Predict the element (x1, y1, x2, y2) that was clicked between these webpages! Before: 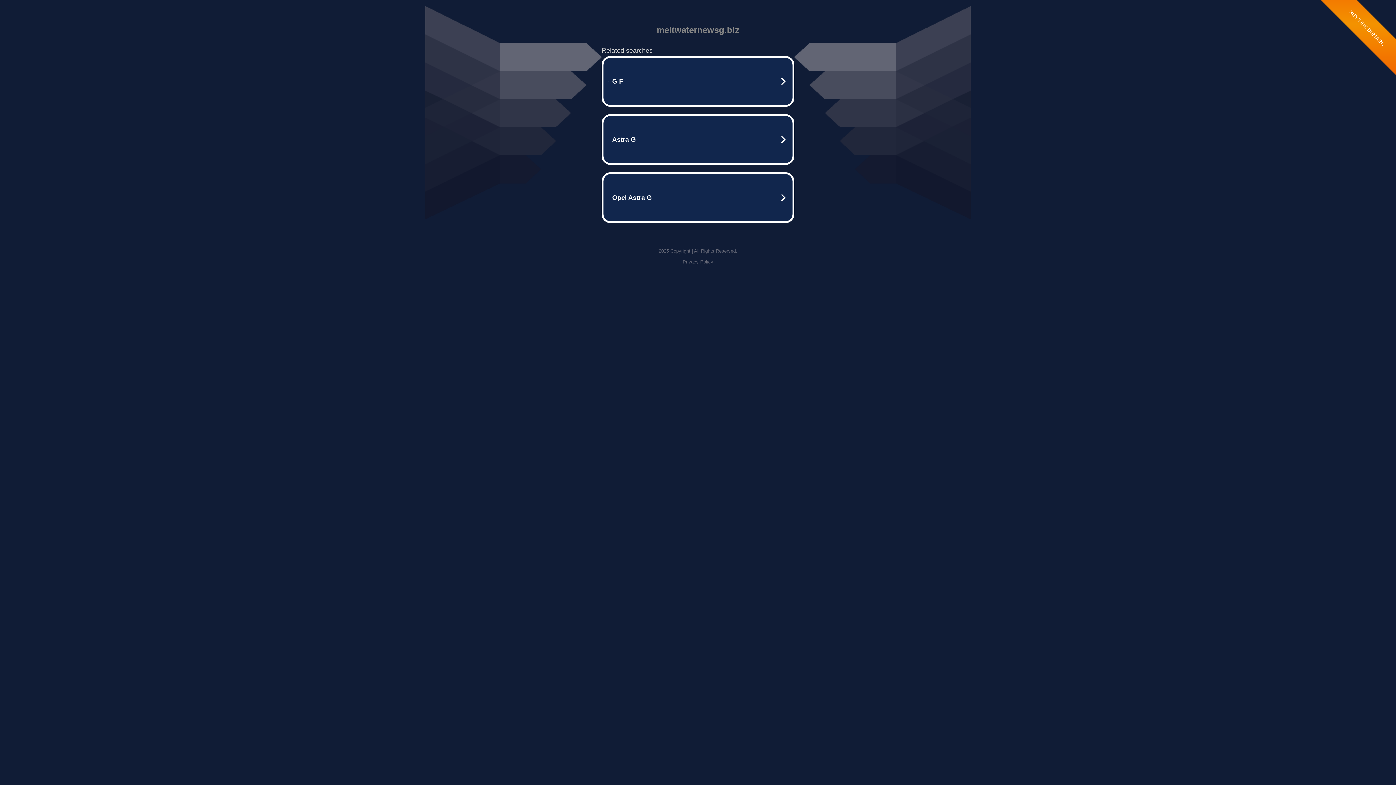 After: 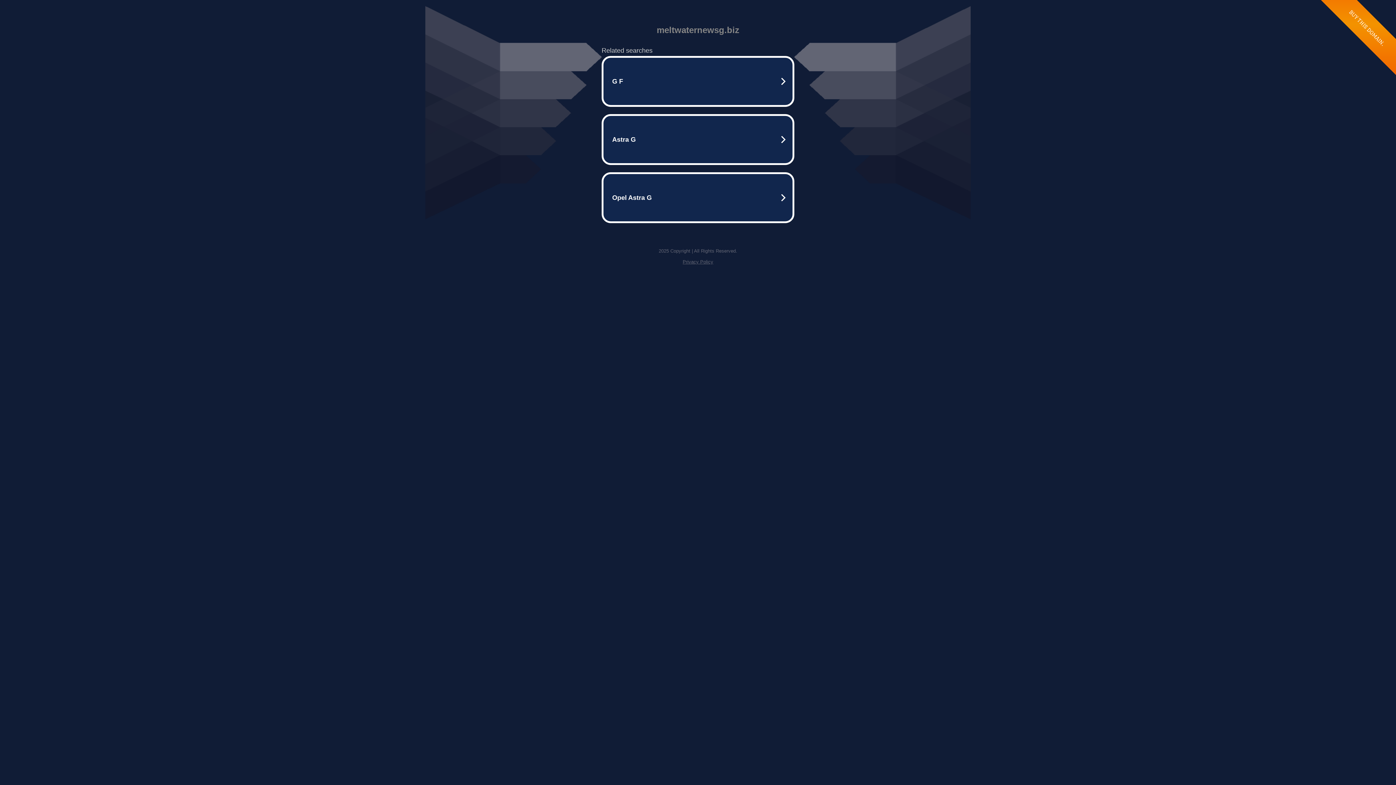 Action: label: Privacy Policy bbox: (682, 259, 713, 264)